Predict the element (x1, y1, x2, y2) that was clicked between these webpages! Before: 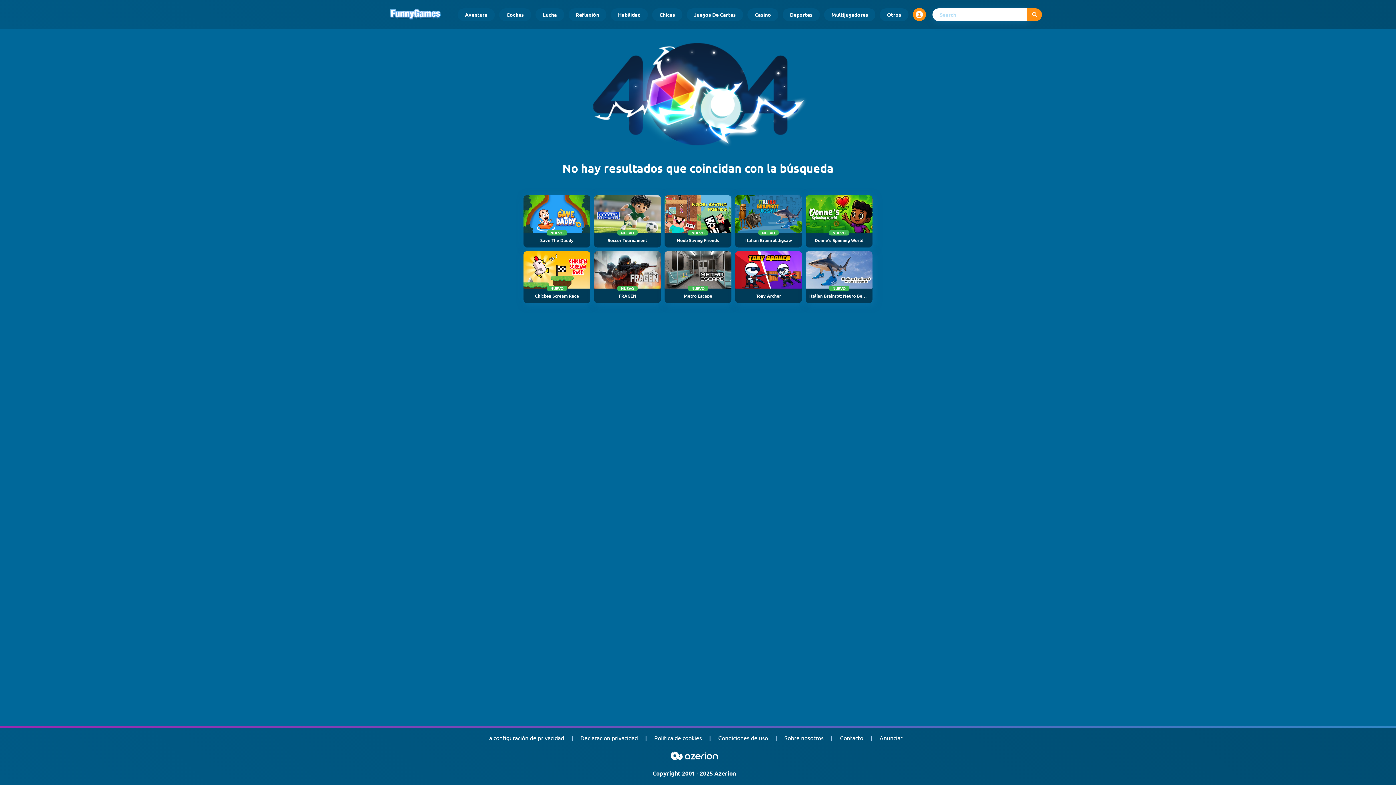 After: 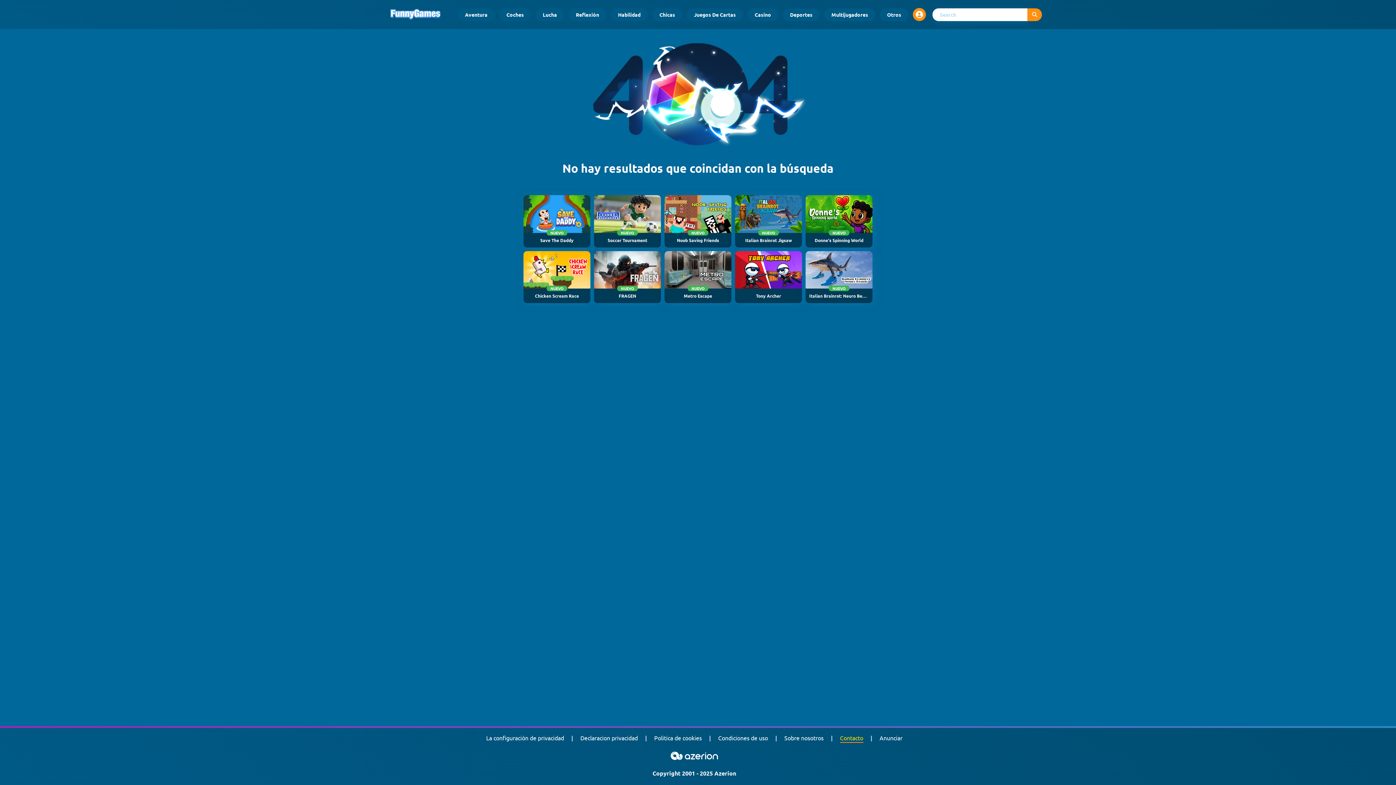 Action: label: Contacto bbox: (840, 733, 863, 742)